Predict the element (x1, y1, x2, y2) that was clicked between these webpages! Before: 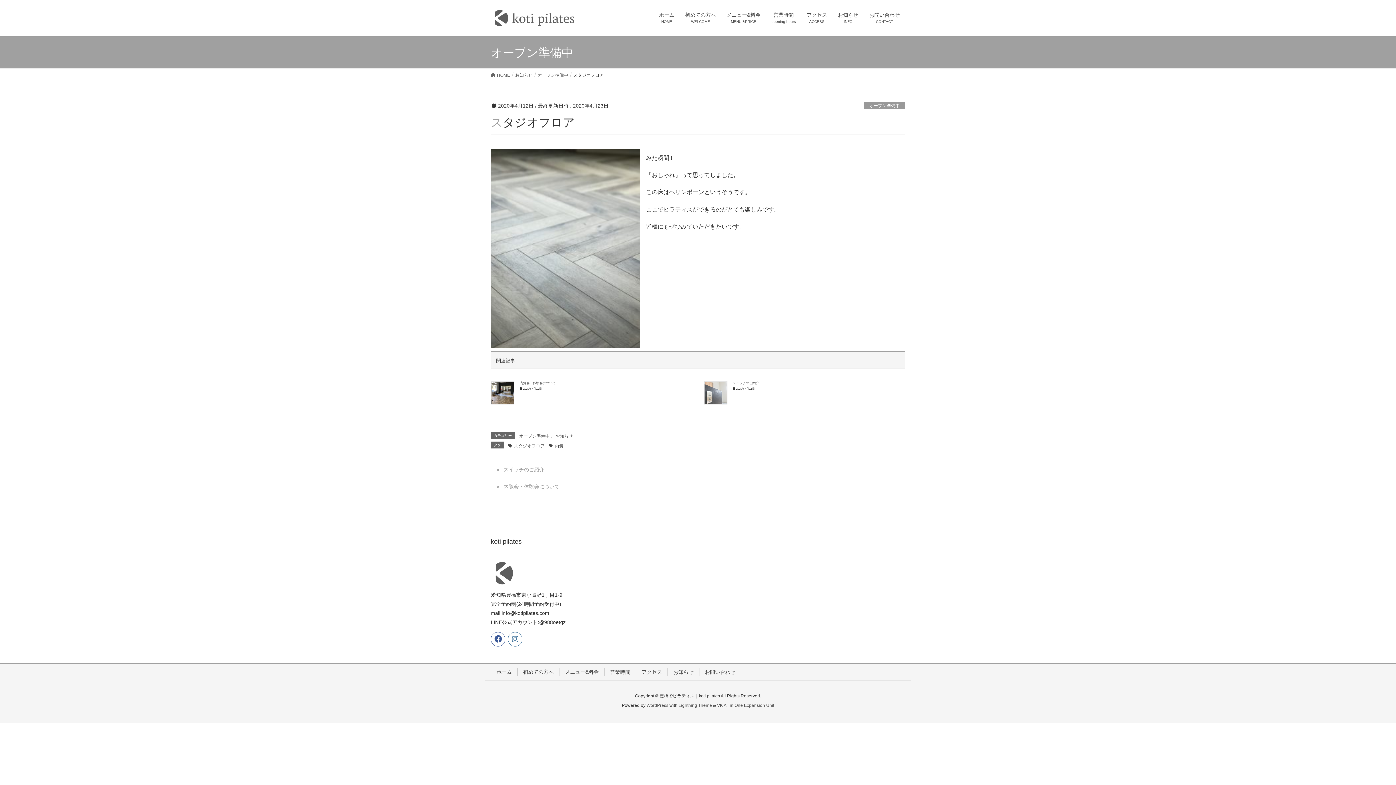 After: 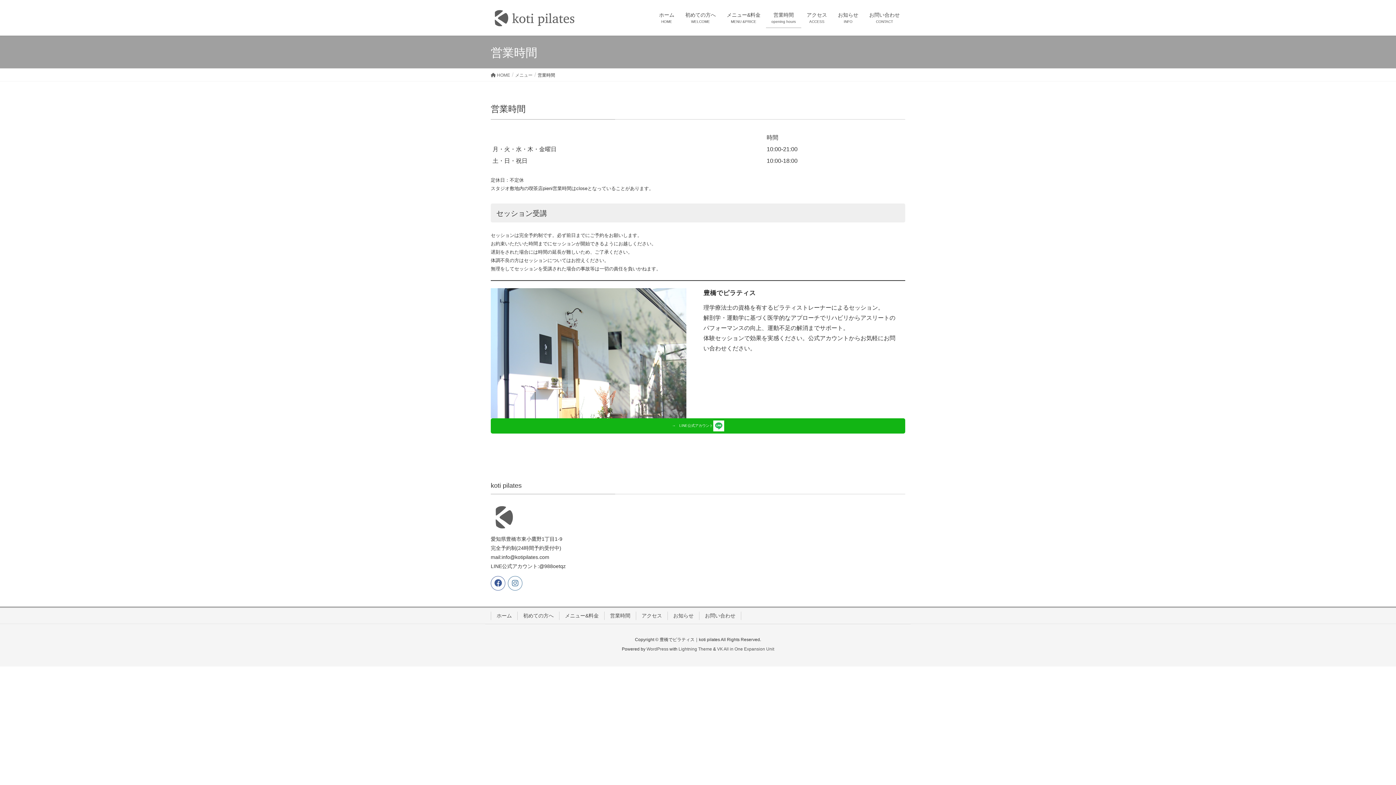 Action: label: 営業時間 bbox: (604, 668, 636, 676)